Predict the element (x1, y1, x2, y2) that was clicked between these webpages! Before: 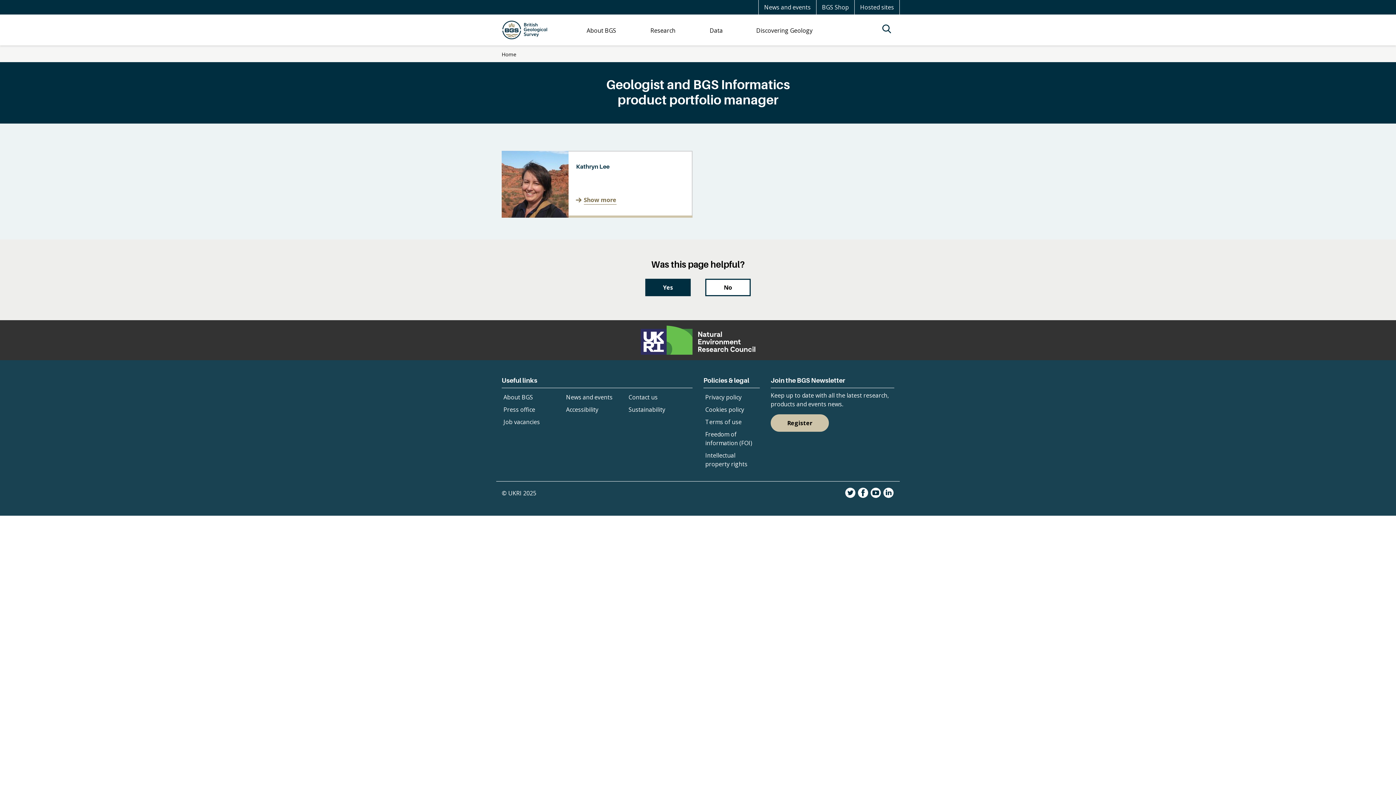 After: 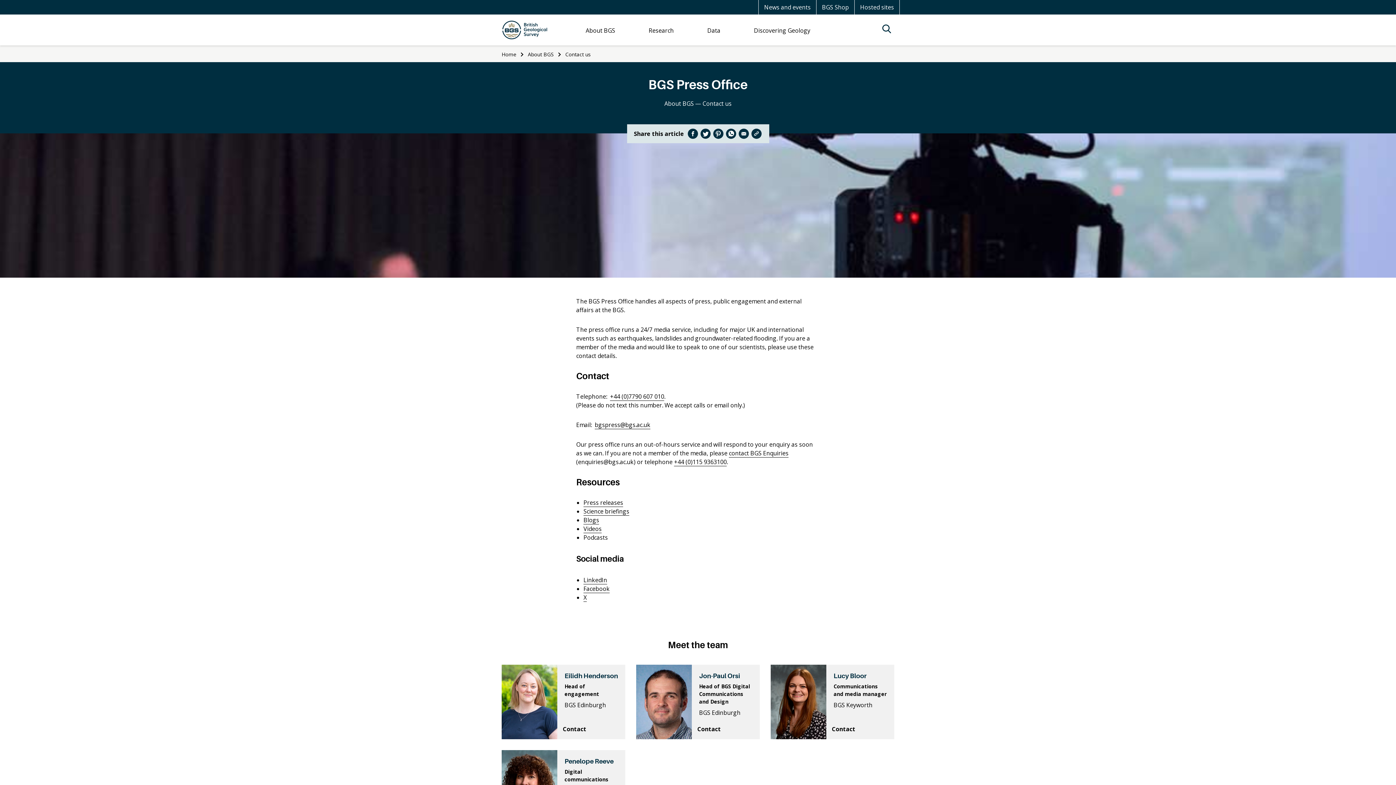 Action: bbox: (503, 405, 535, 414) label: Press office